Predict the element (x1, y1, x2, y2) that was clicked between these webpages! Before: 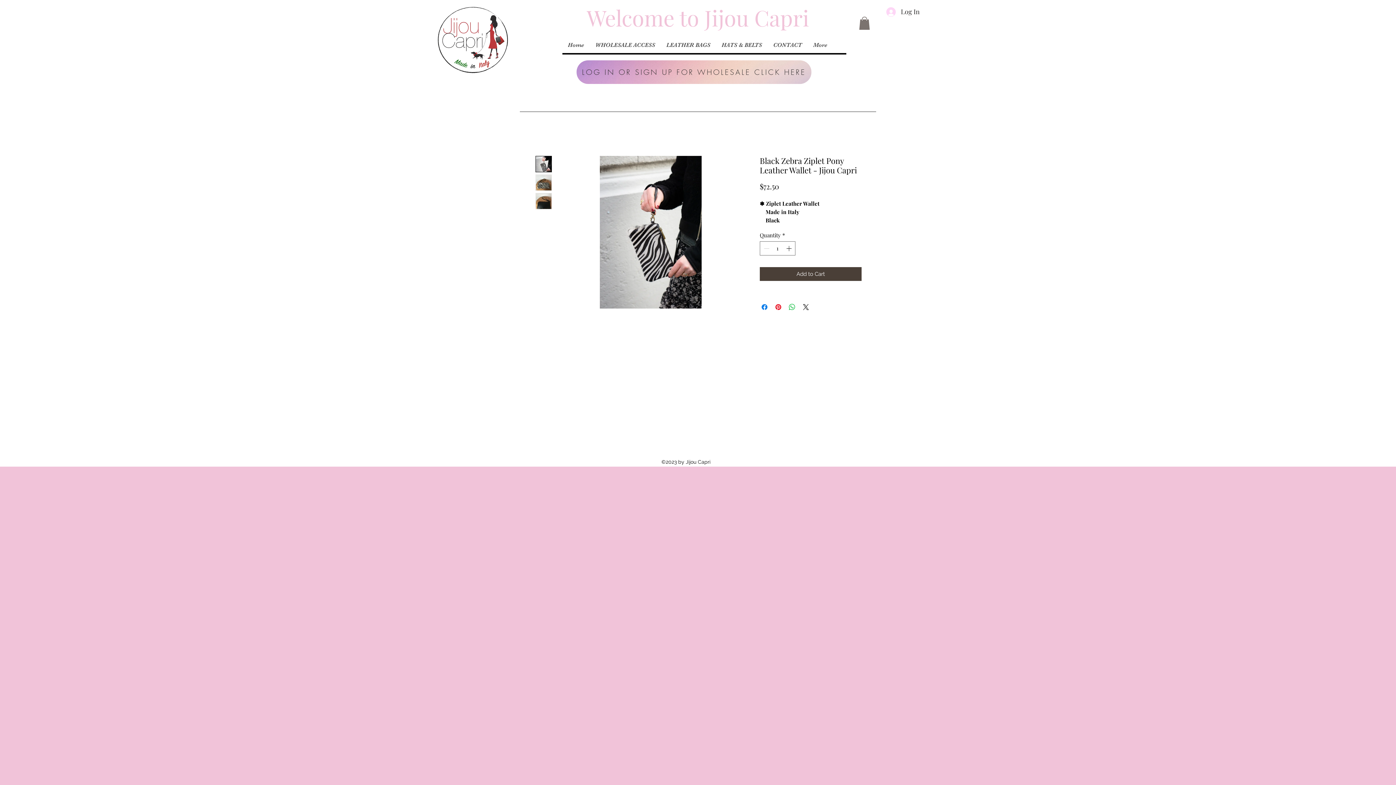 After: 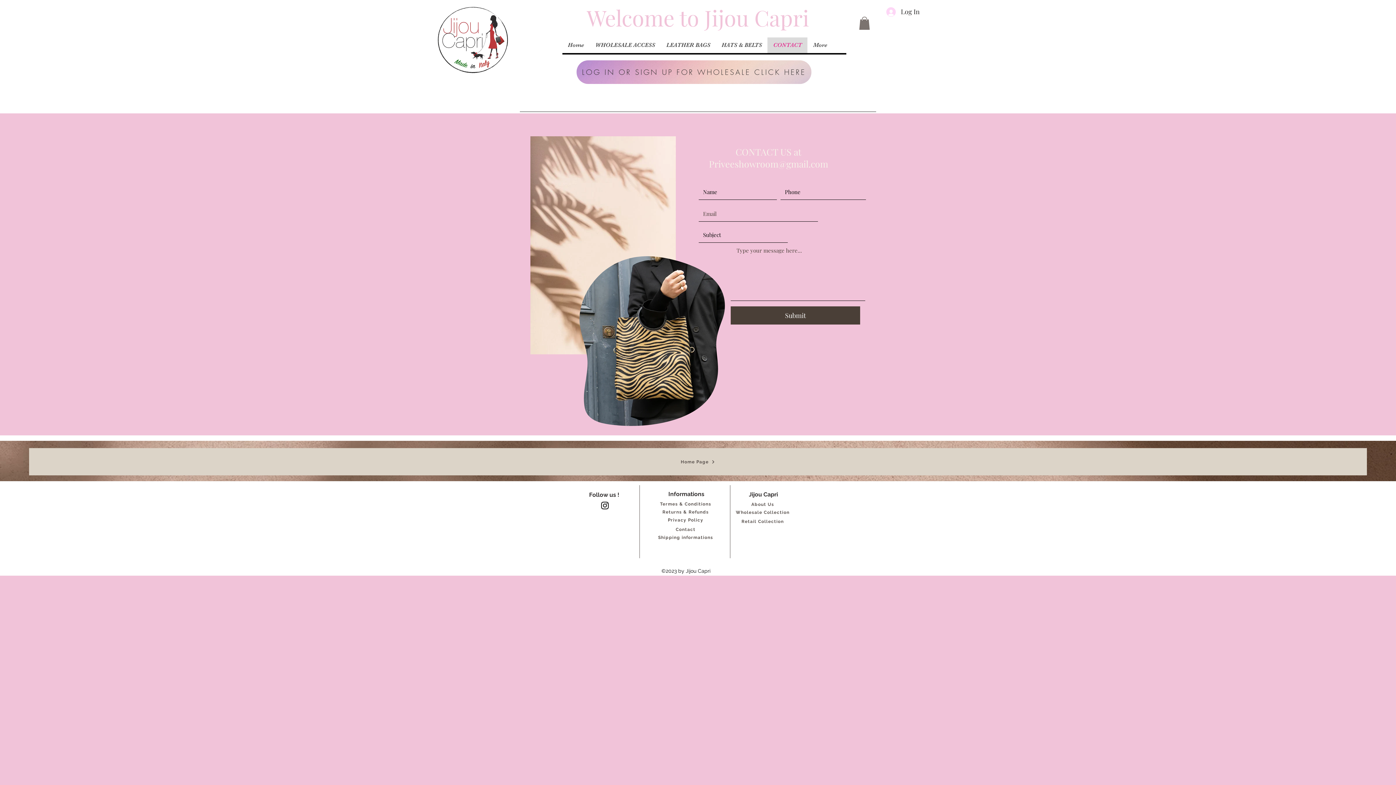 Action: label: CONTACT bbox: (767, 37, 807, 53)